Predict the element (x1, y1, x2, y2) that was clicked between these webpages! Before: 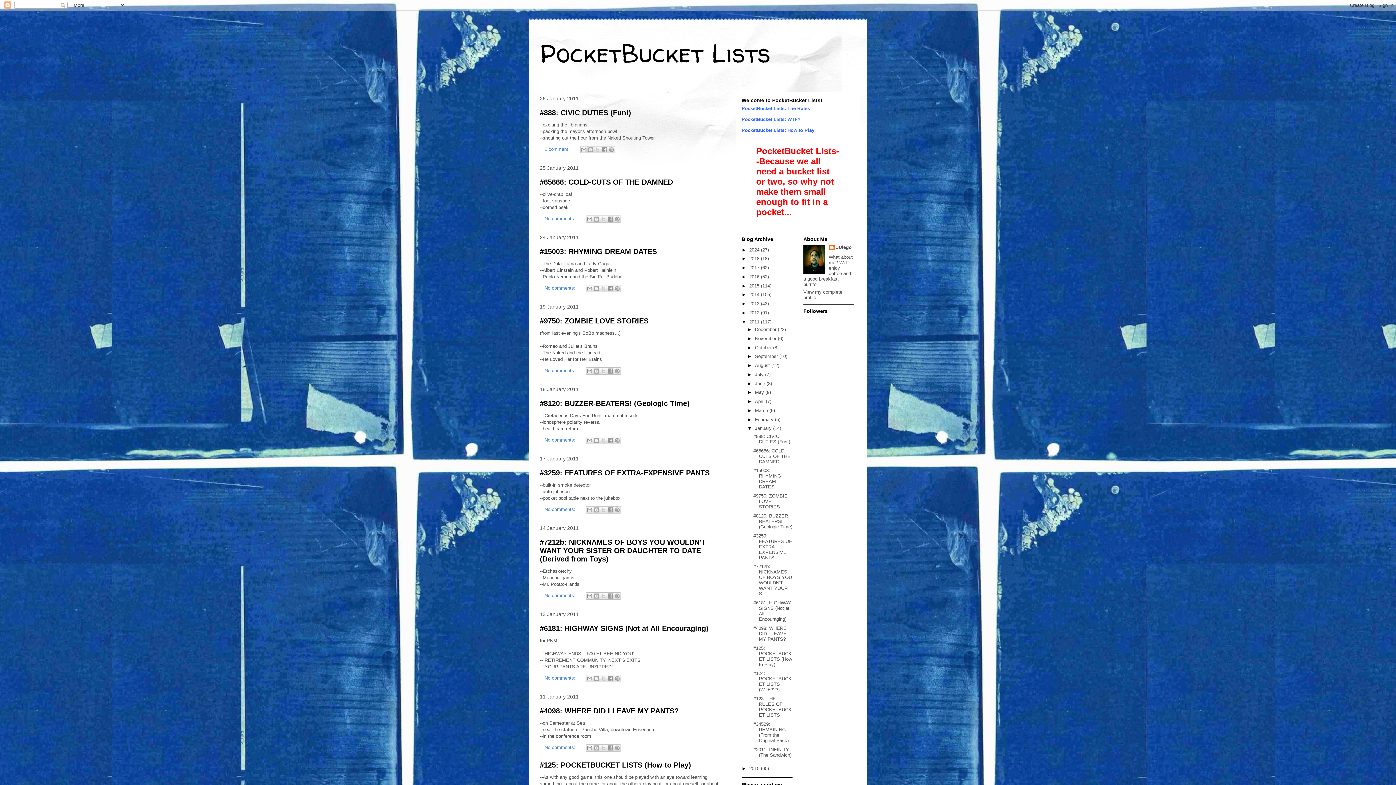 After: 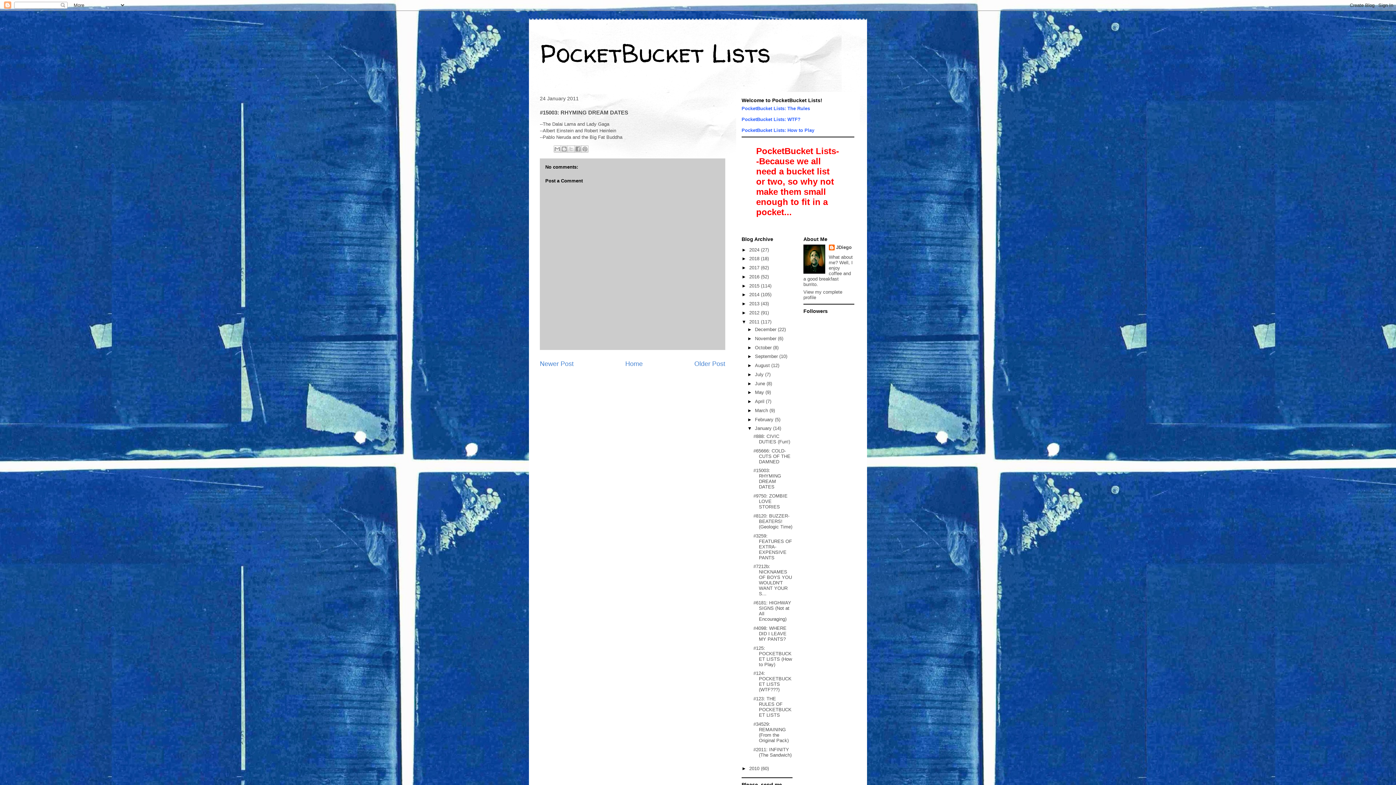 Action: label: #15003: RHYMING DREAM DATES bbox: (540, 247, 657, 255)